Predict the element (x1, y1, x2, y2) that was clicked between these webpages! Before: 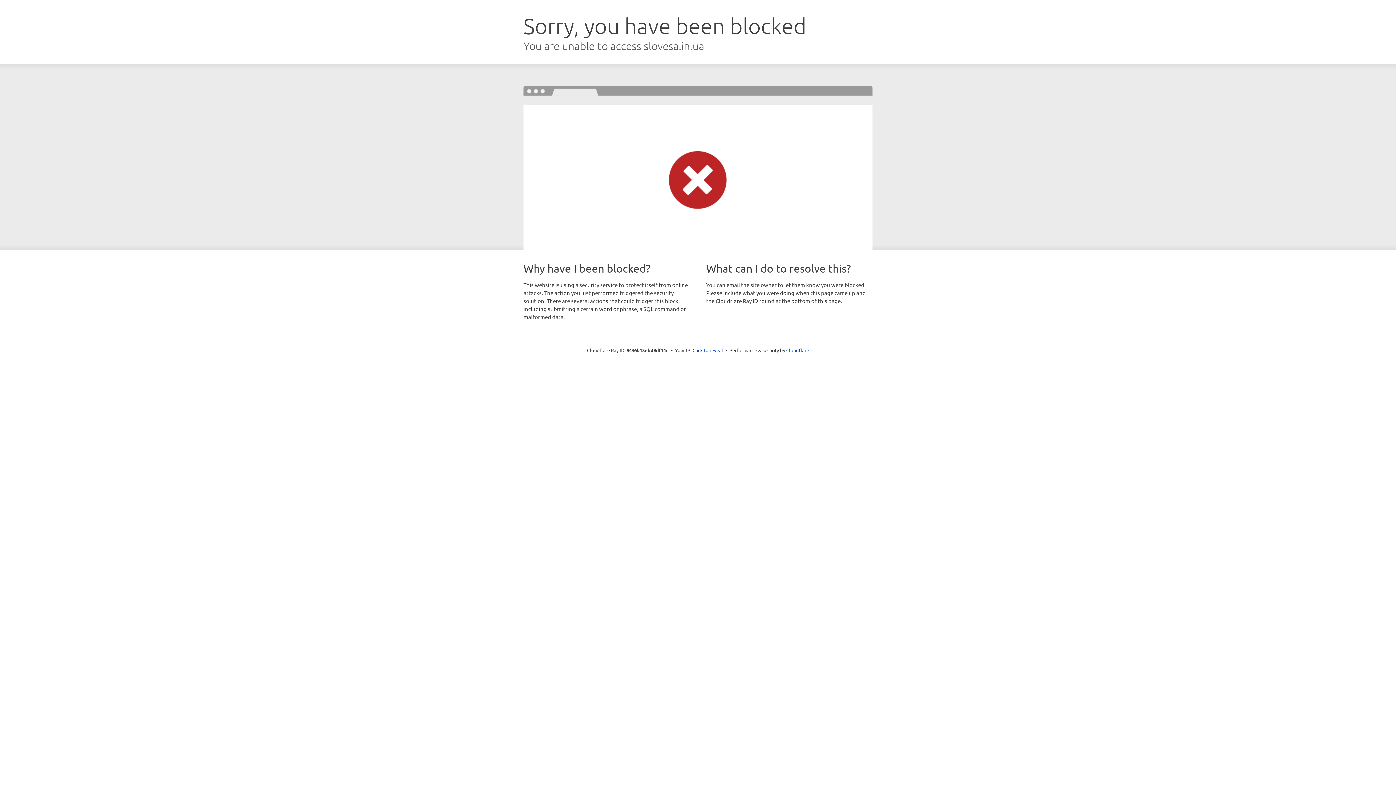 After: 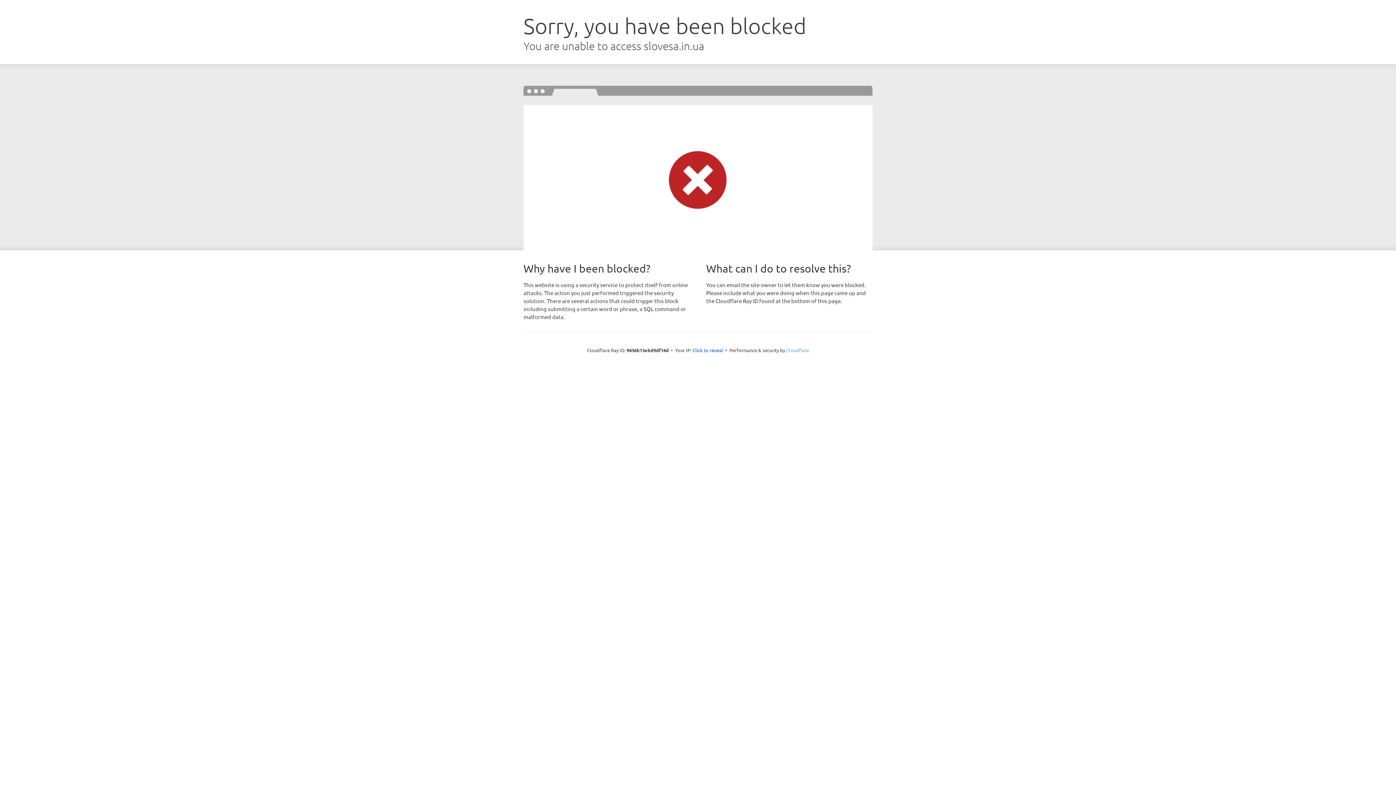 Action: label: Cloudflare bbox: (786, 347, 809, 353)